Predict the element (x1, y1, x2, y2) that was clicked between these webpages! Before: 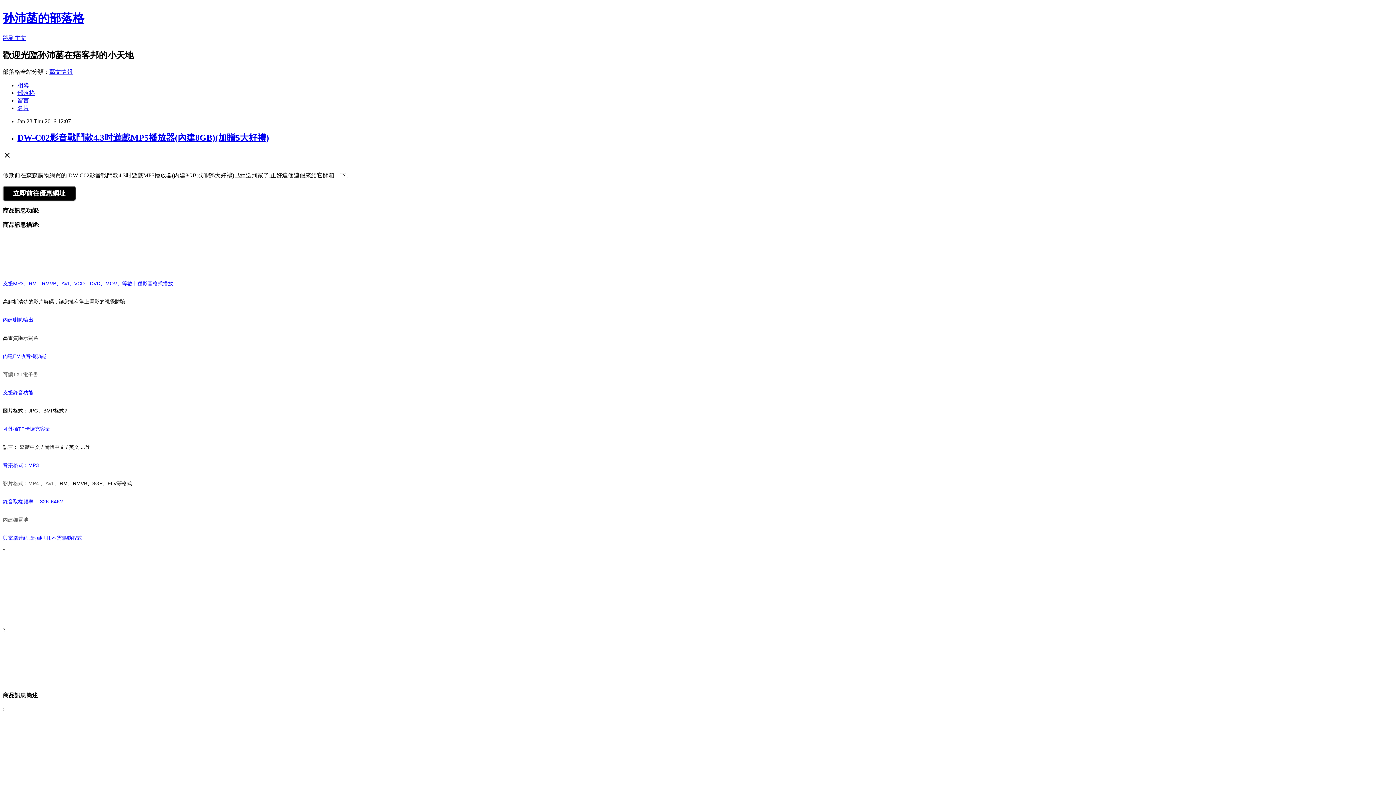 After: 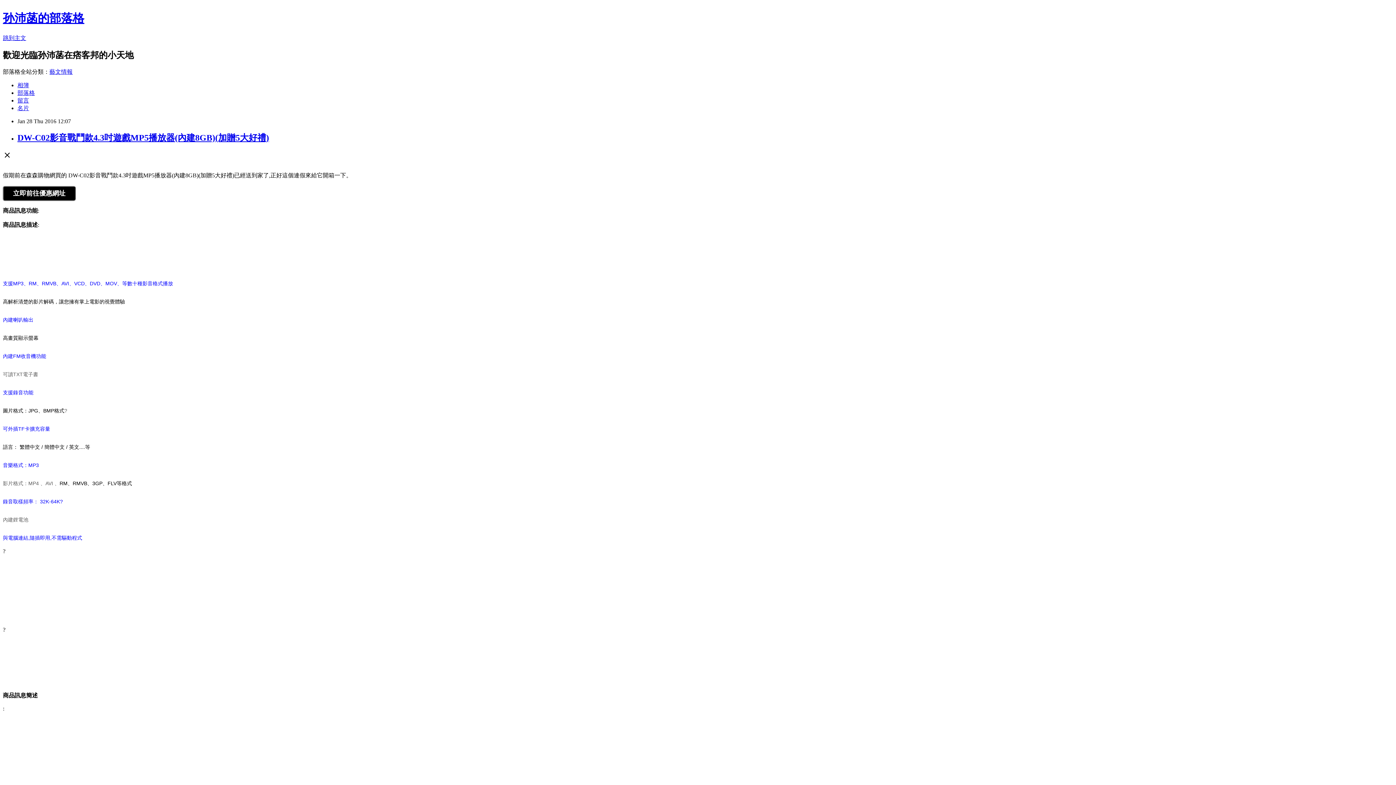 Action: label: DW-C02影音戰鬥款4.3吋遊戲MP5播放器(內建8GB)(加贈5大好禮) bbox: (17, 132, 269, 142)